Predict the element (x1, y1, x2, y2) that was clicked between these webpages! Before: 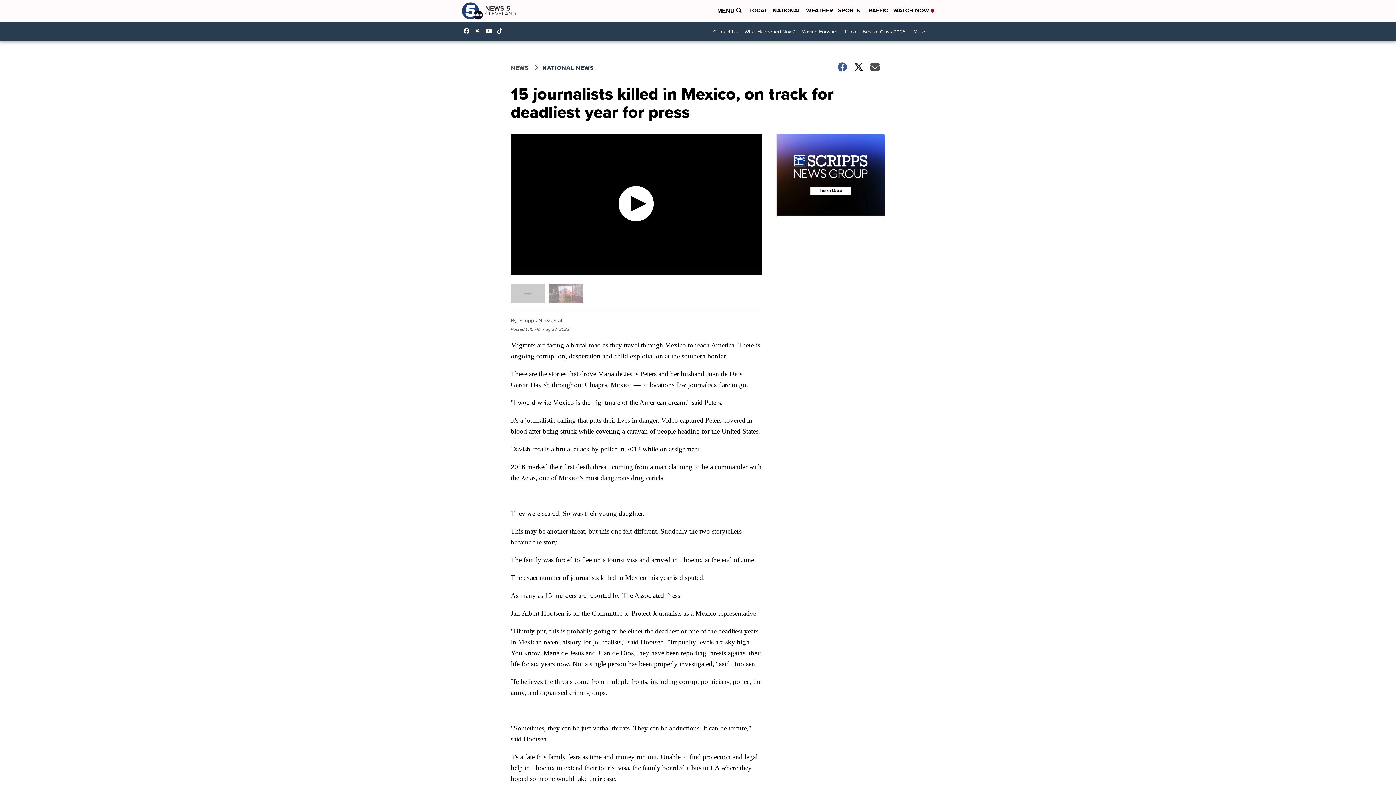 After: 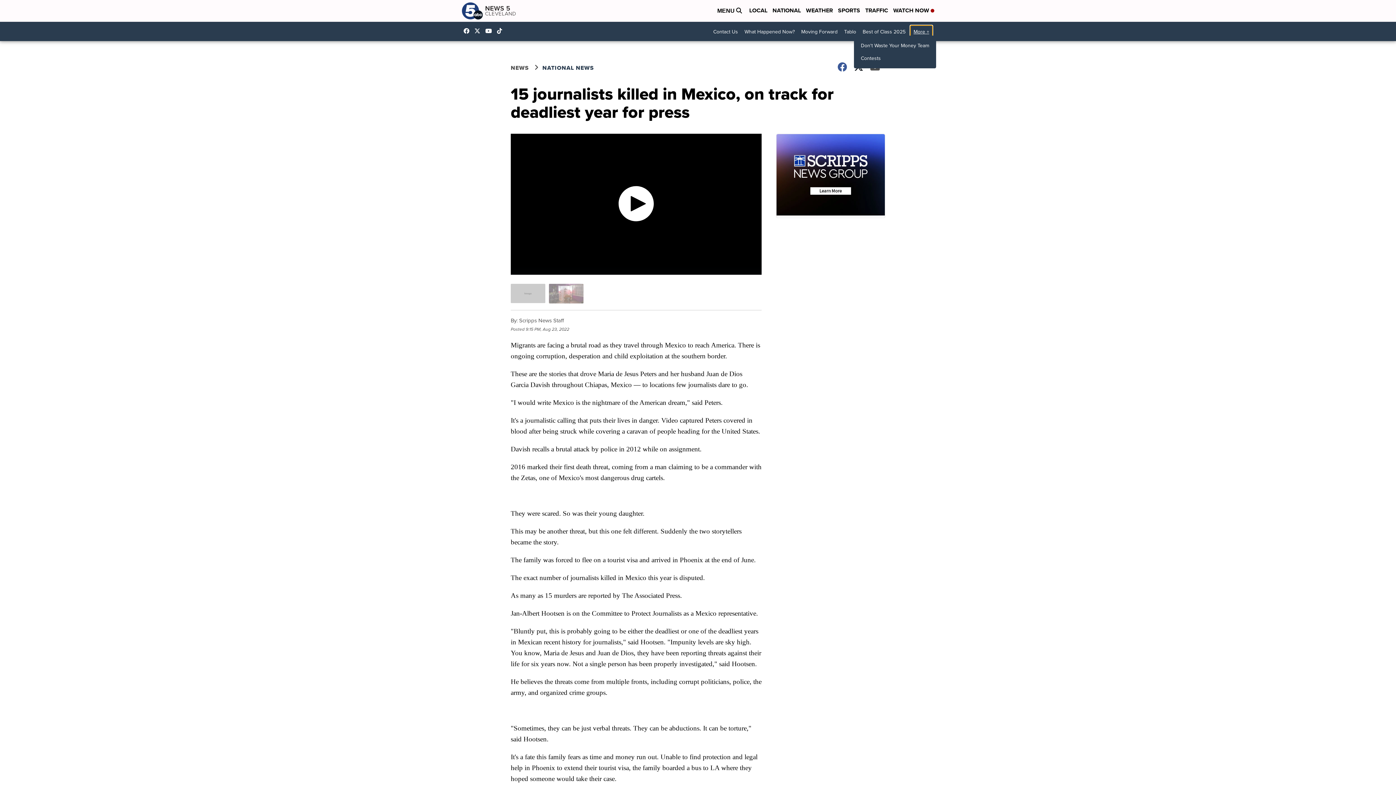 Action: bbox: (910, 25, 932, 38) label: More +